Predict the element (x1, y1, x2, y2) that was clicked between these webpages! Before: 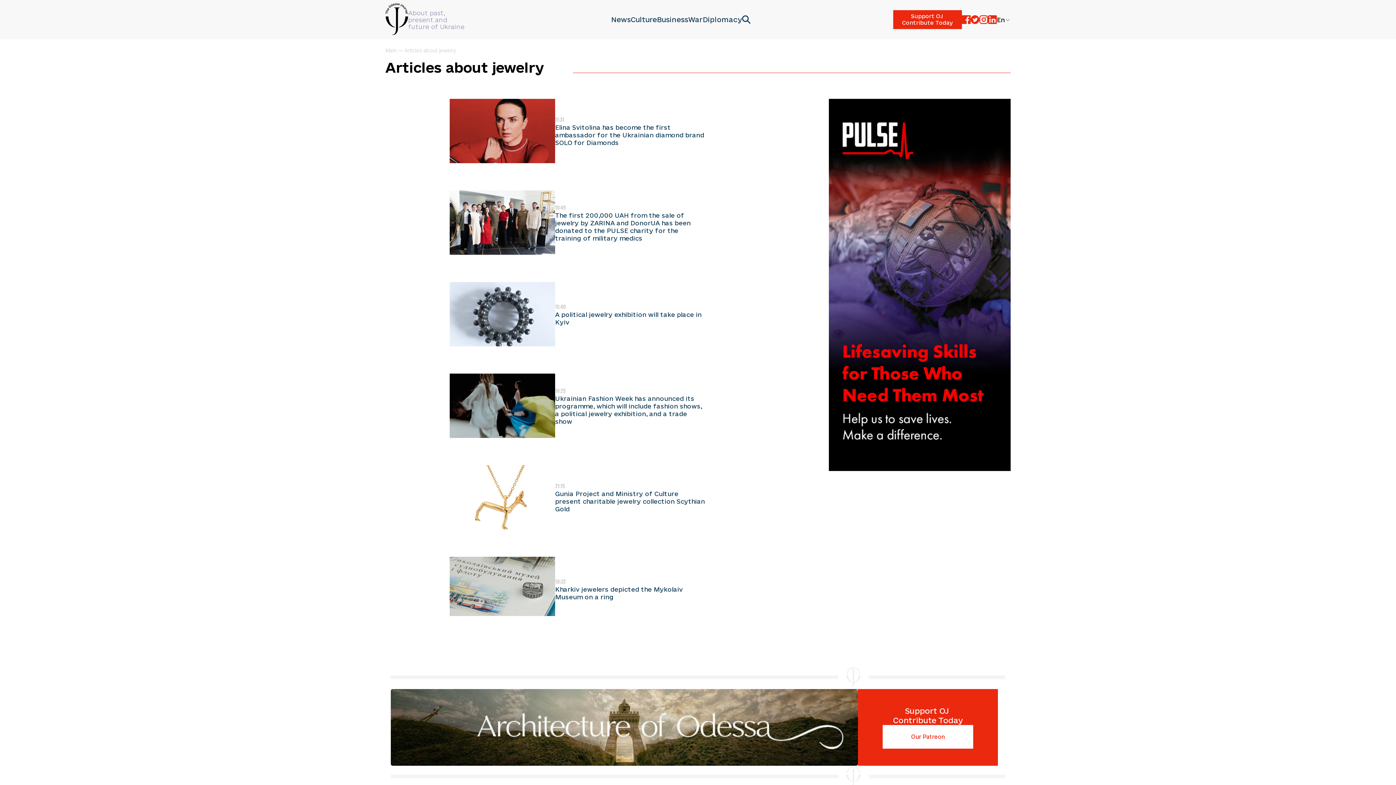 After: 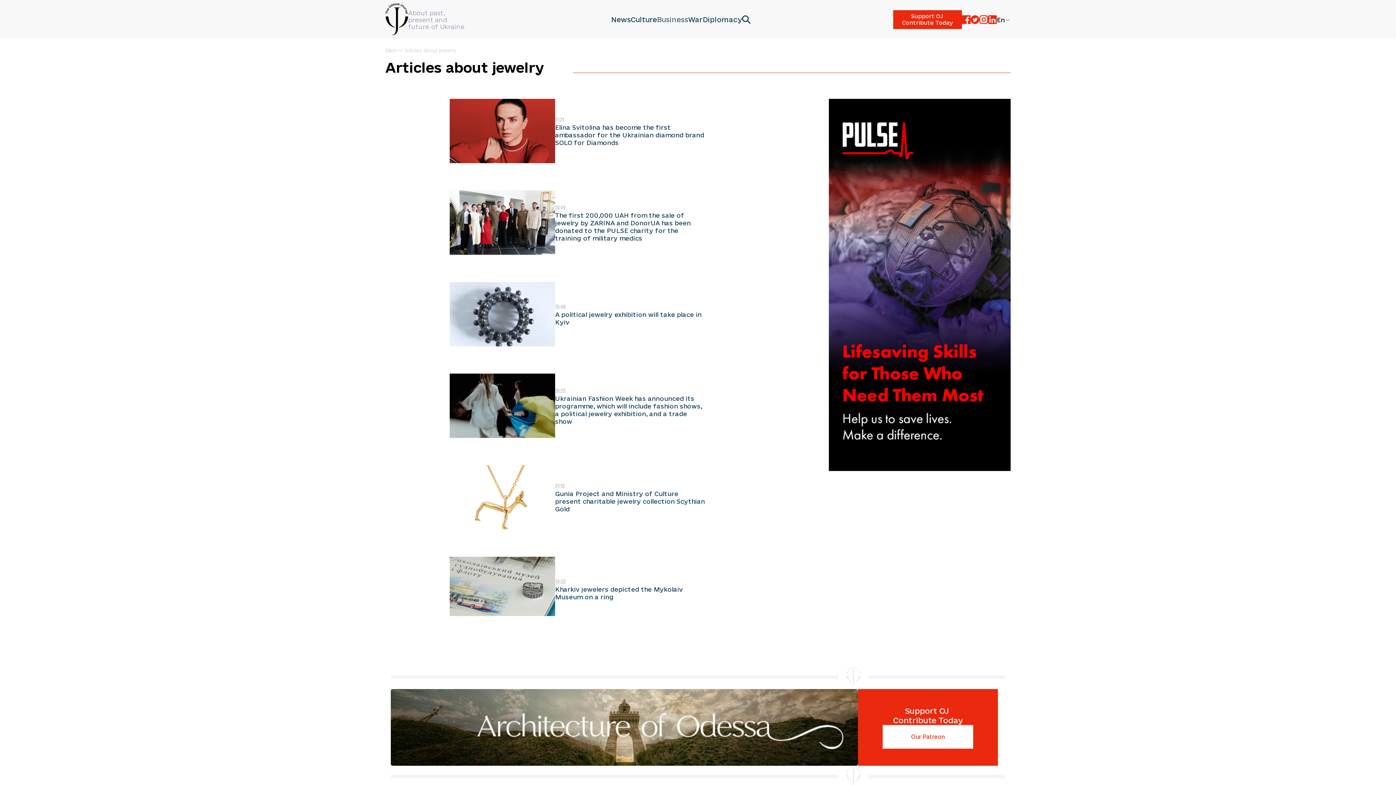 Action: bbox: (657, 15, 688, 23) label: Business